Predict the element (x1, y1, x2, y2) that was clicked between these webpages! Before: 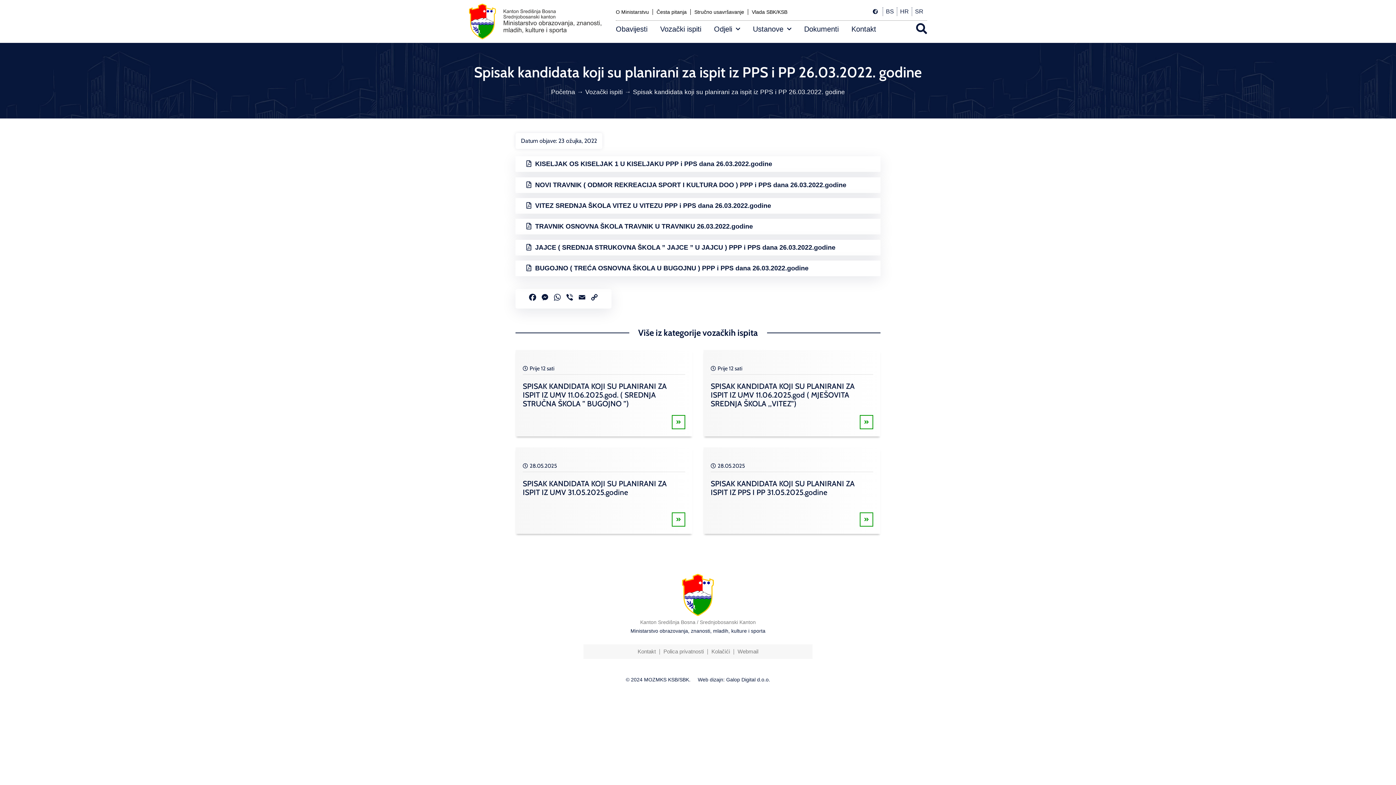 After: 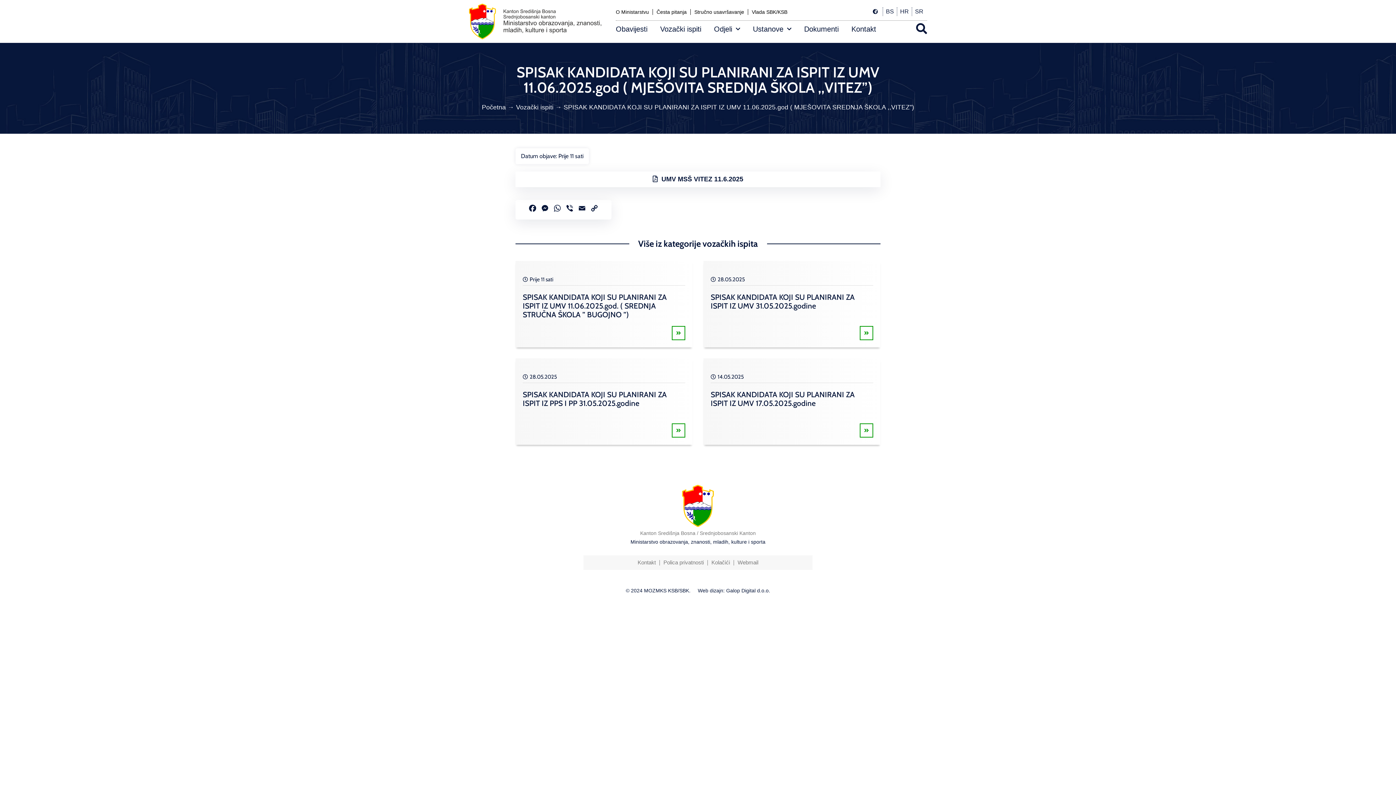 Action: label: SPISAK KANDIDATA KOJI SU PLANIRANI ZA ISPIT IZ UMV 11.06.2025.god ( MJEŠOVITA SREDNJA ŠKOLA ,,VITEZ”) bbox: (710, 381, 854, 408)